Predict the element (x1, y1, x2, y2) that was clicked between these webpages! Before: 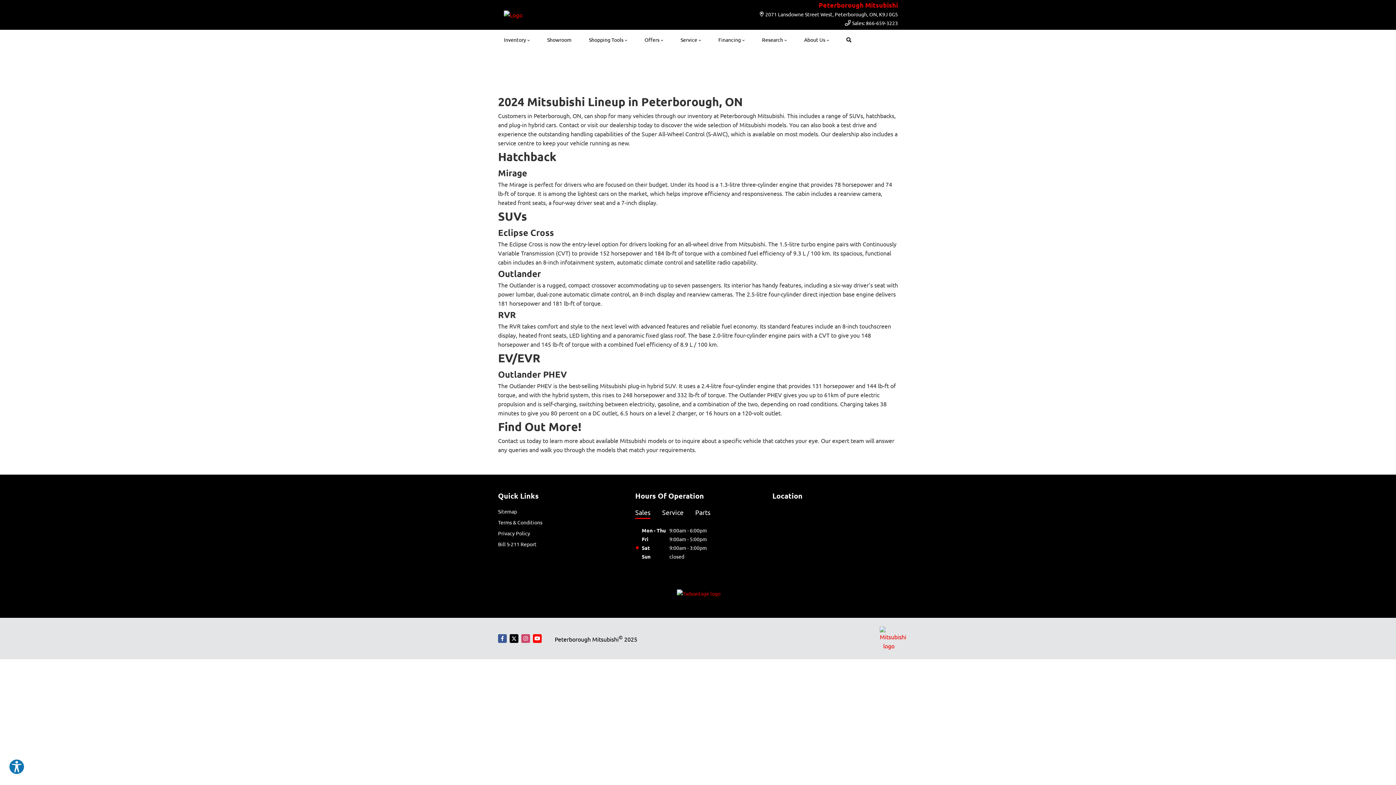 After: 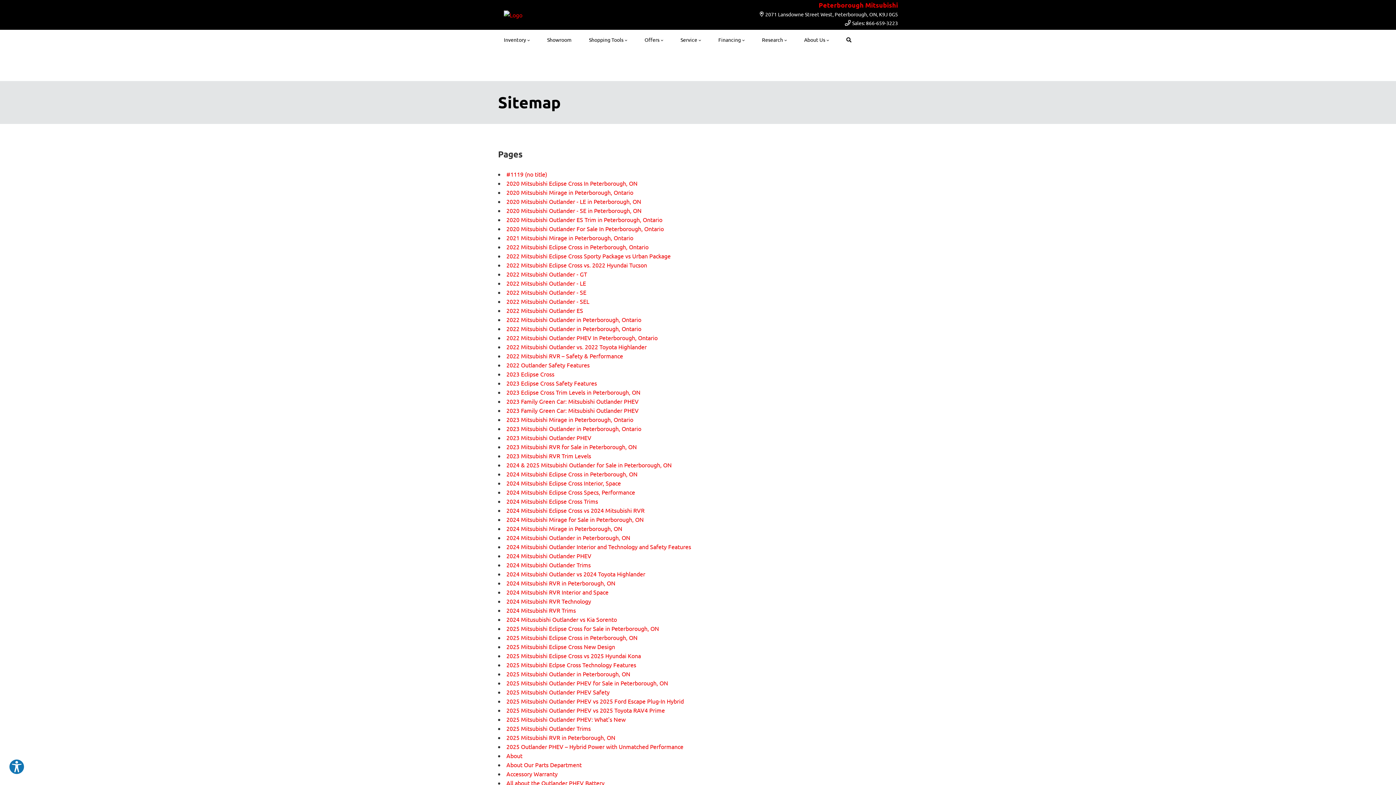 Action: label: Sitemap bbox: (498, 508, 517, 514)